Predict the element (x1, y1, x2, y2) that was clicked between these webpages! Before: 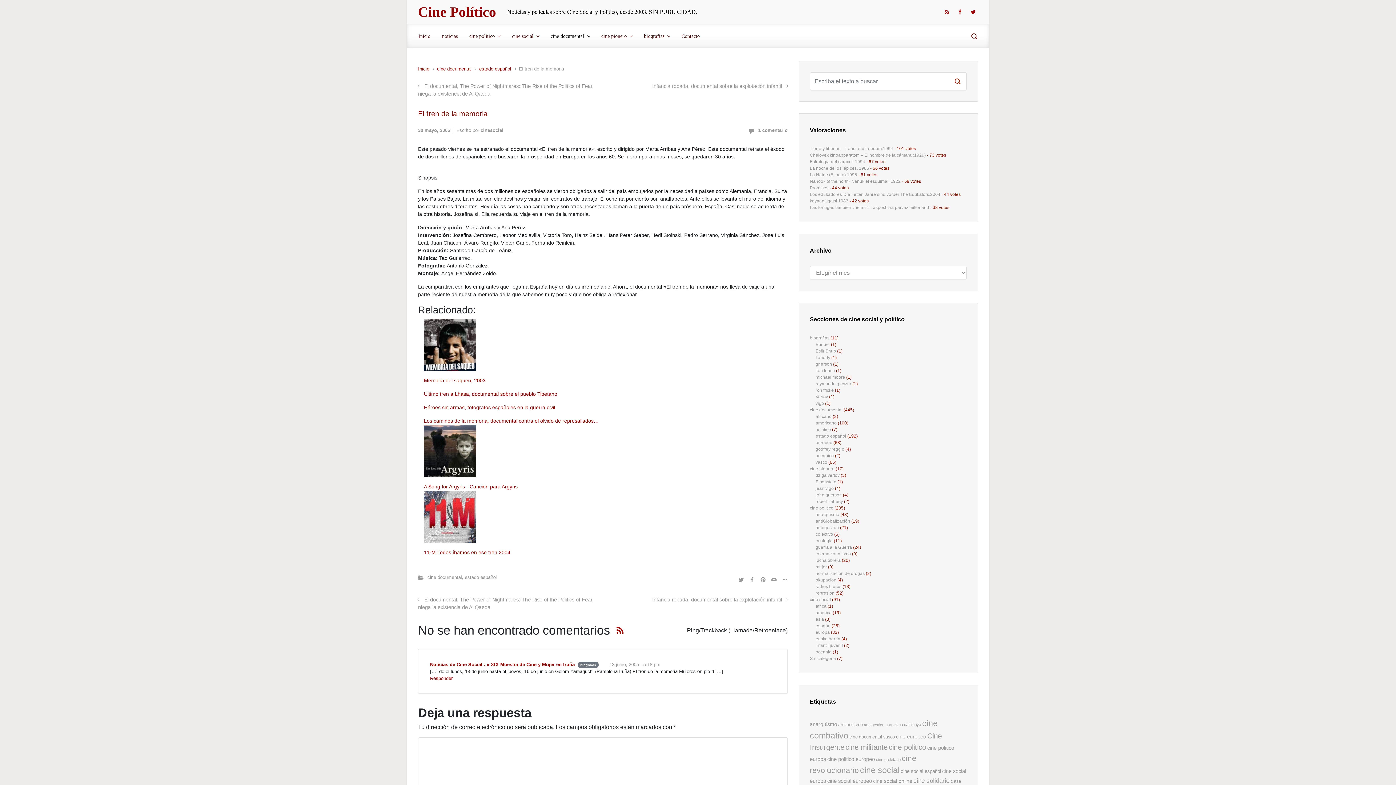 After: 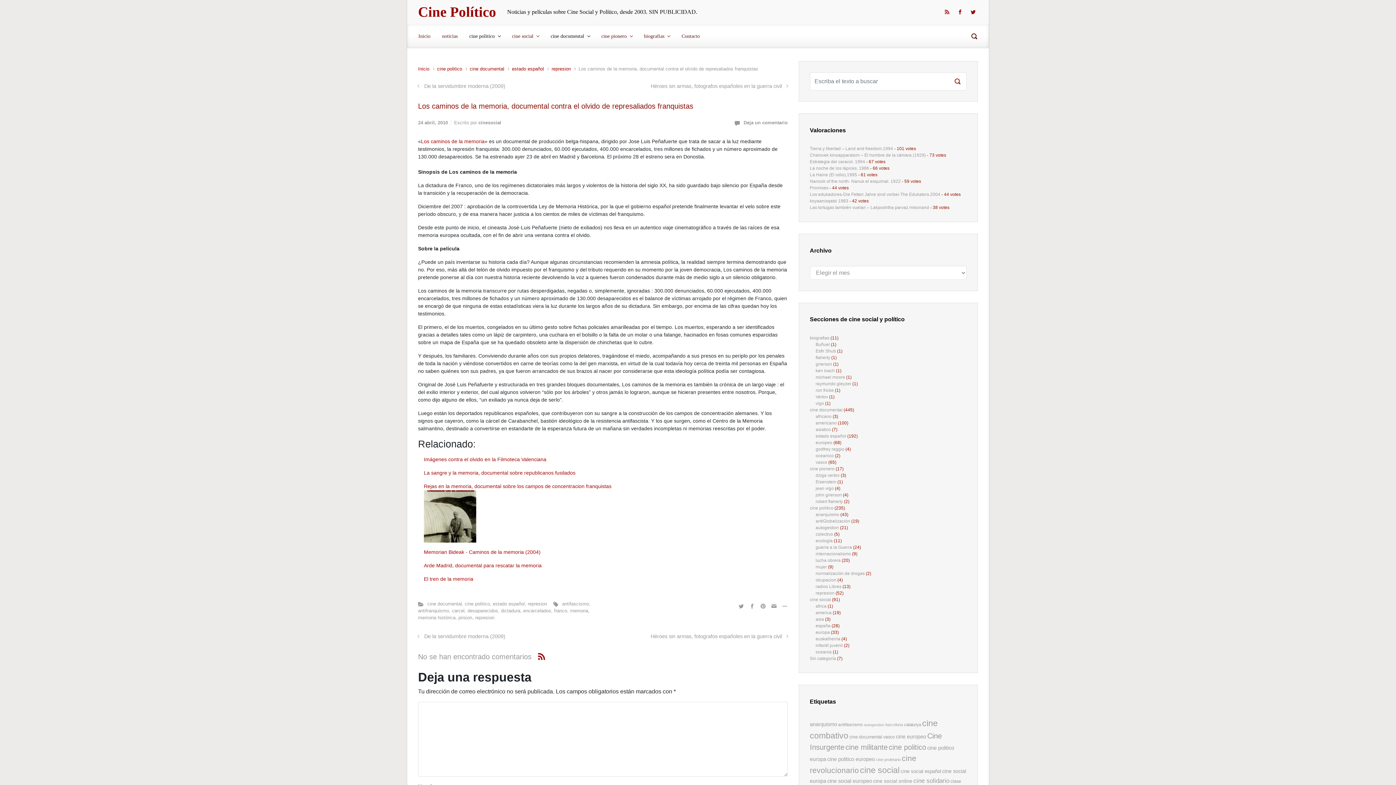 Action: bbox: (424, 418, 598, 424) label: Los caminos de la memoria, documental contra el olvido de represaliados…